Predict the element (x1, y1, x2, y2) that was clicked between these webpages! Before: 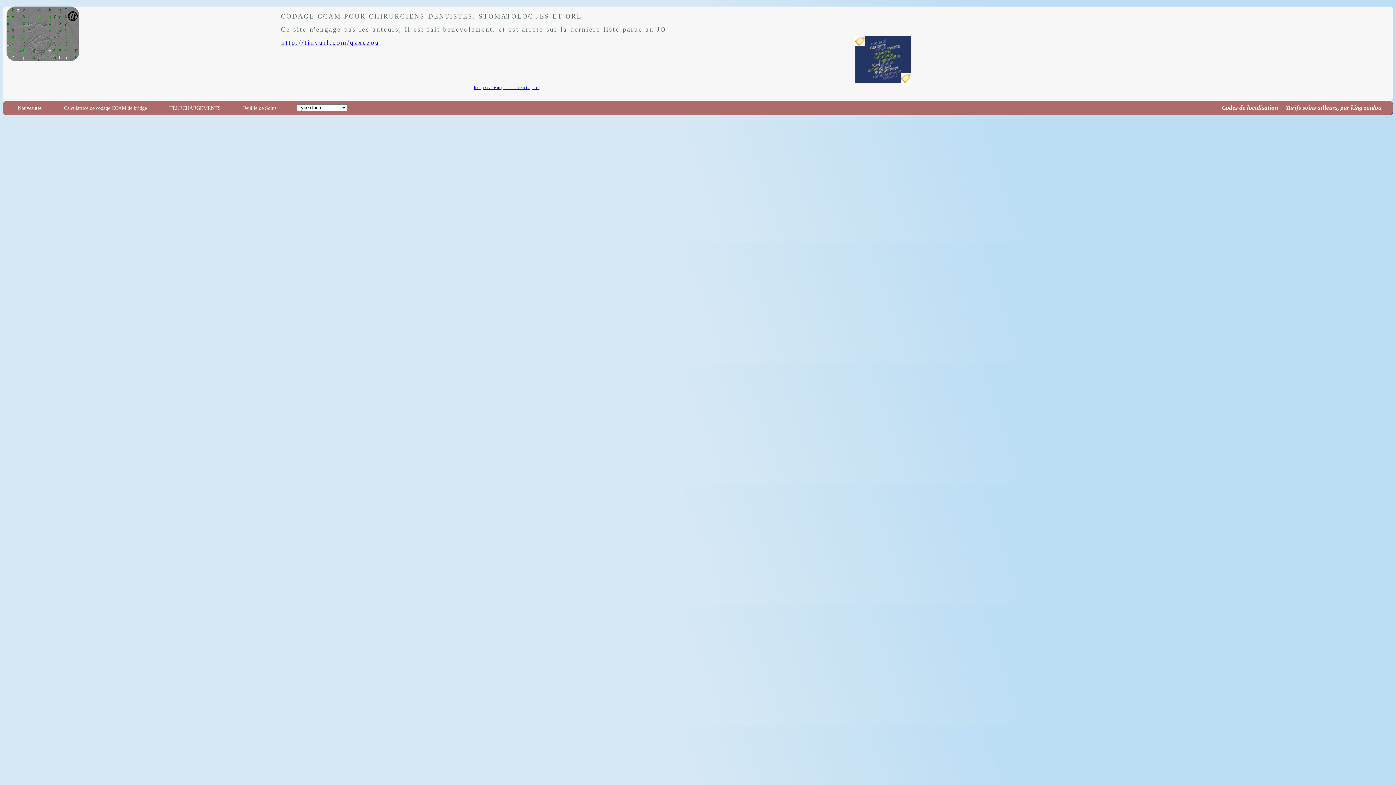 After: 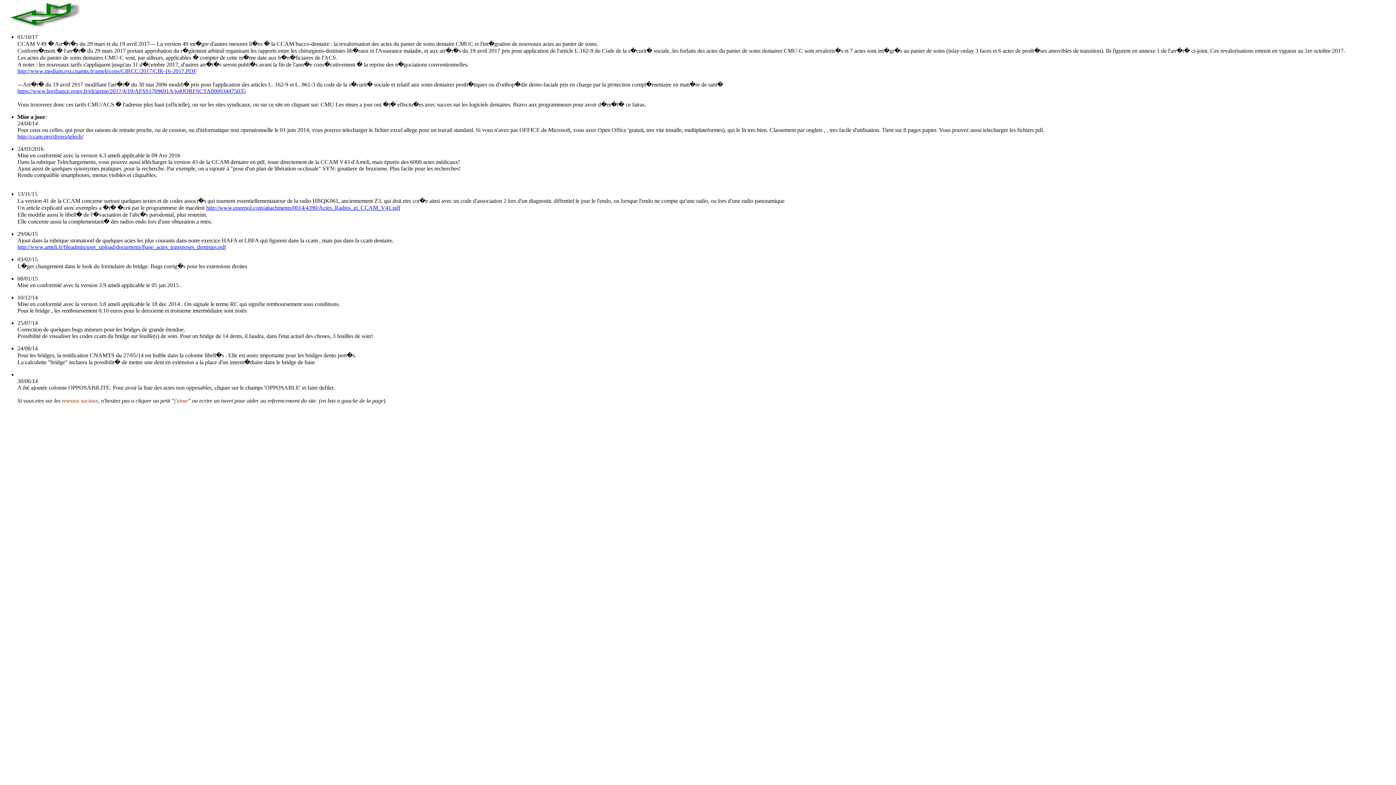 Action: label: Nouveautés bbox: (15, 102, 43, 113)